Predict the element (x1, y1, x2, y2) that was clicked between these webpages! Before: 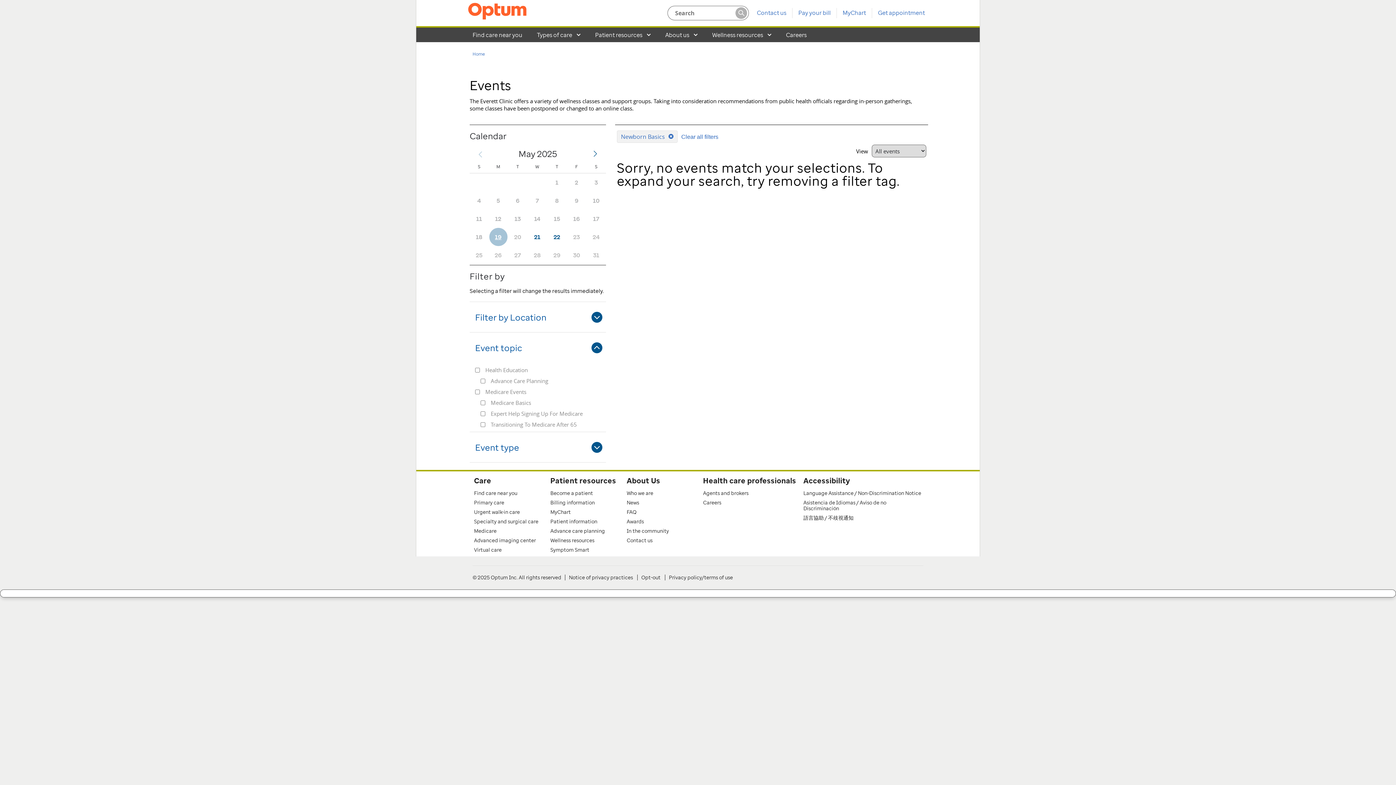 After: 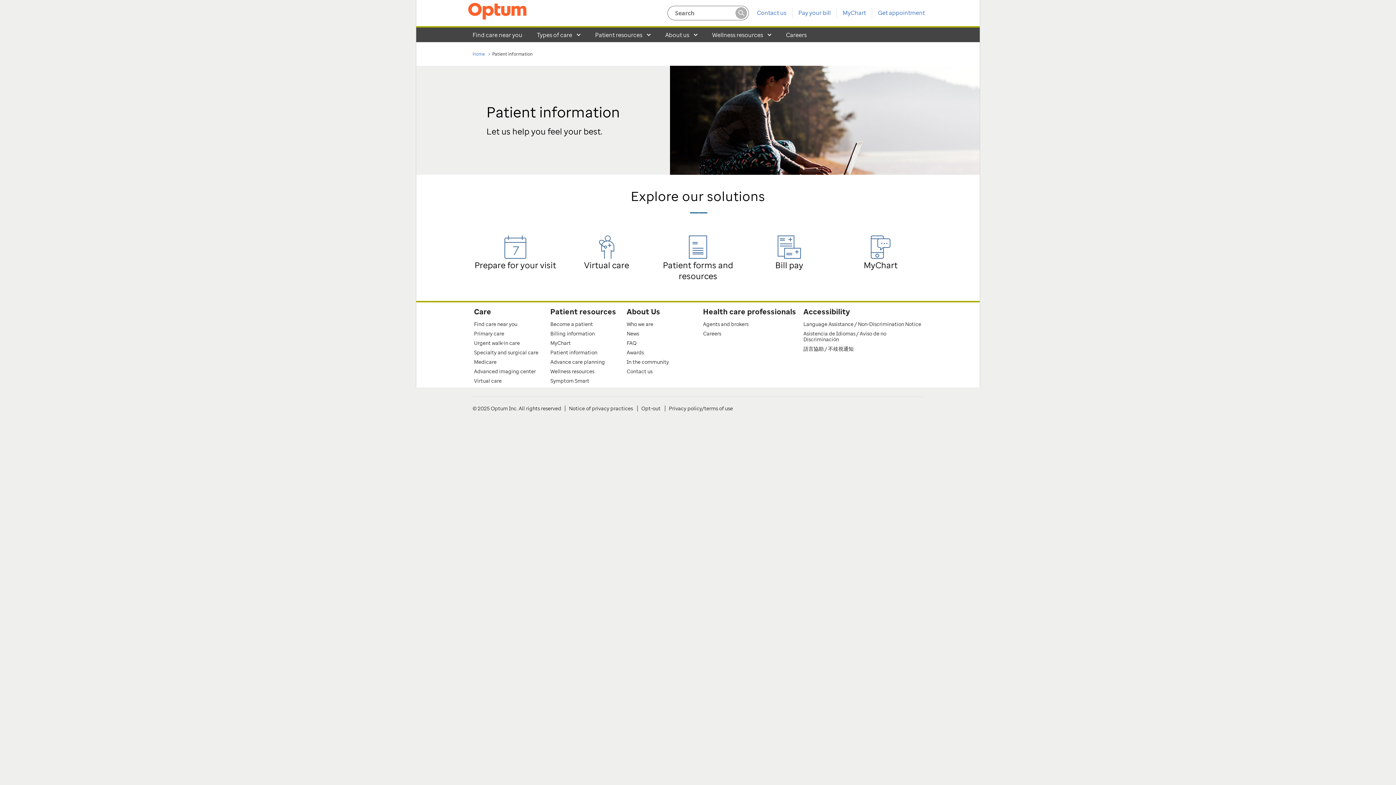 Action: bbox: (550, 518, 597, 525) label: Patient information